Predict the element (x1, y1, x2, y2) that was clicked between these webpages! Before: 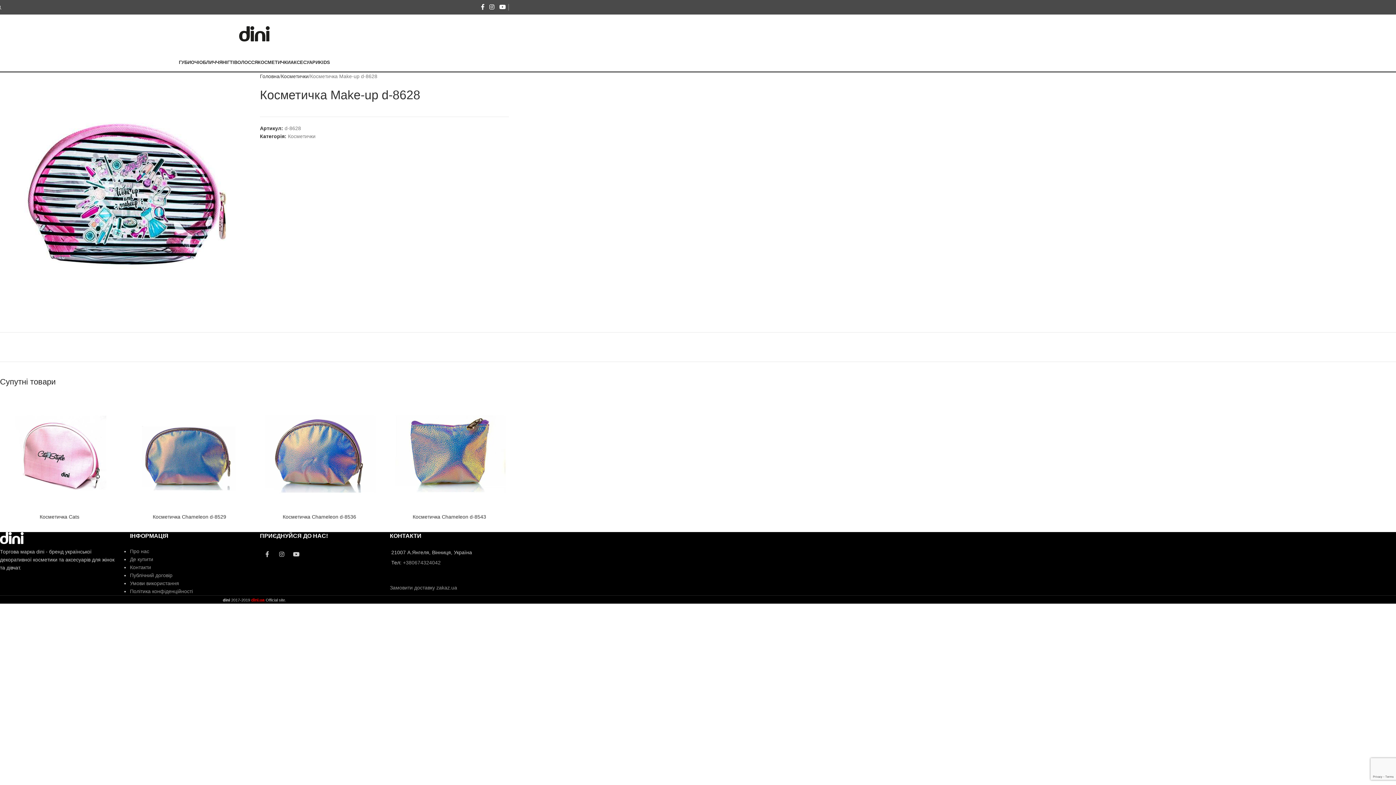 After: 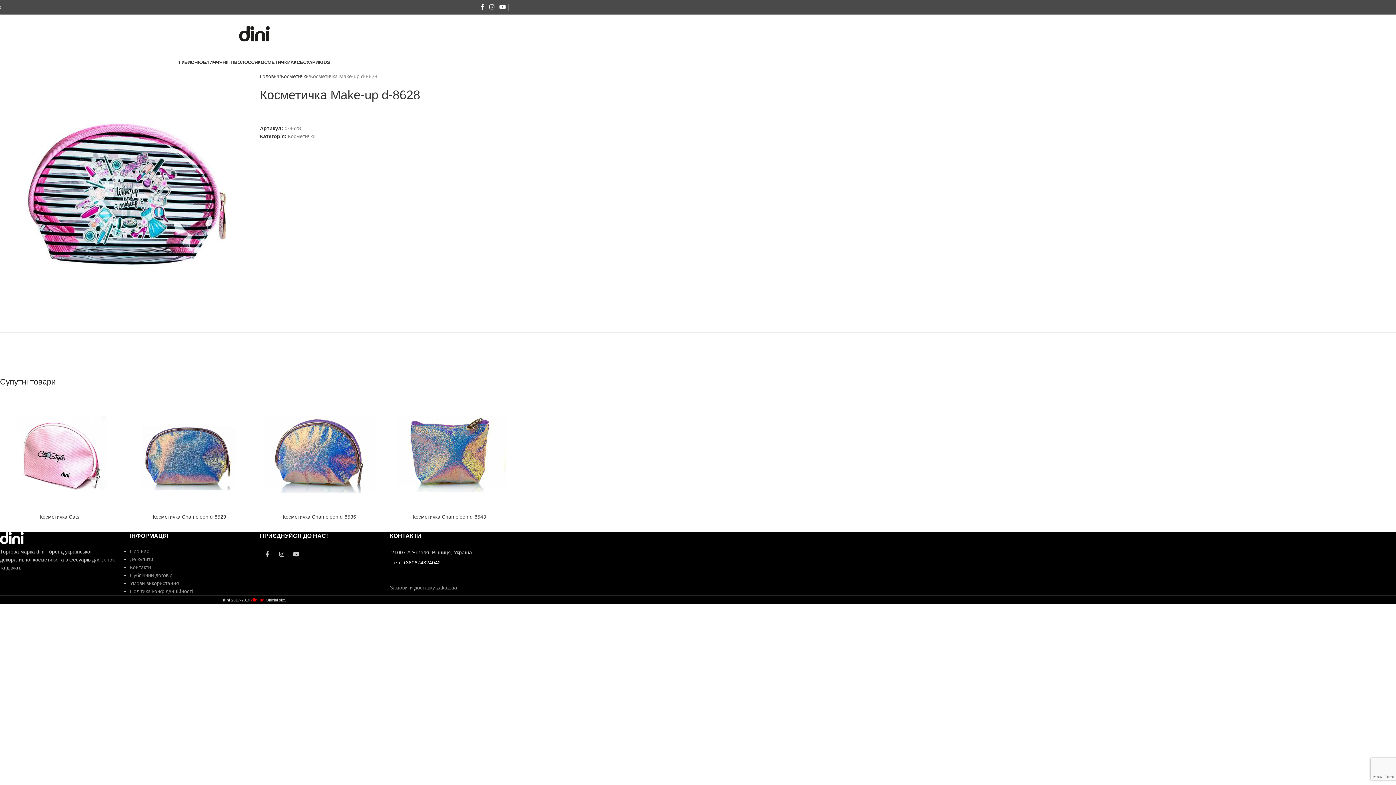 Action: bbox: (403, 560, 440, 565) label: +380674324042